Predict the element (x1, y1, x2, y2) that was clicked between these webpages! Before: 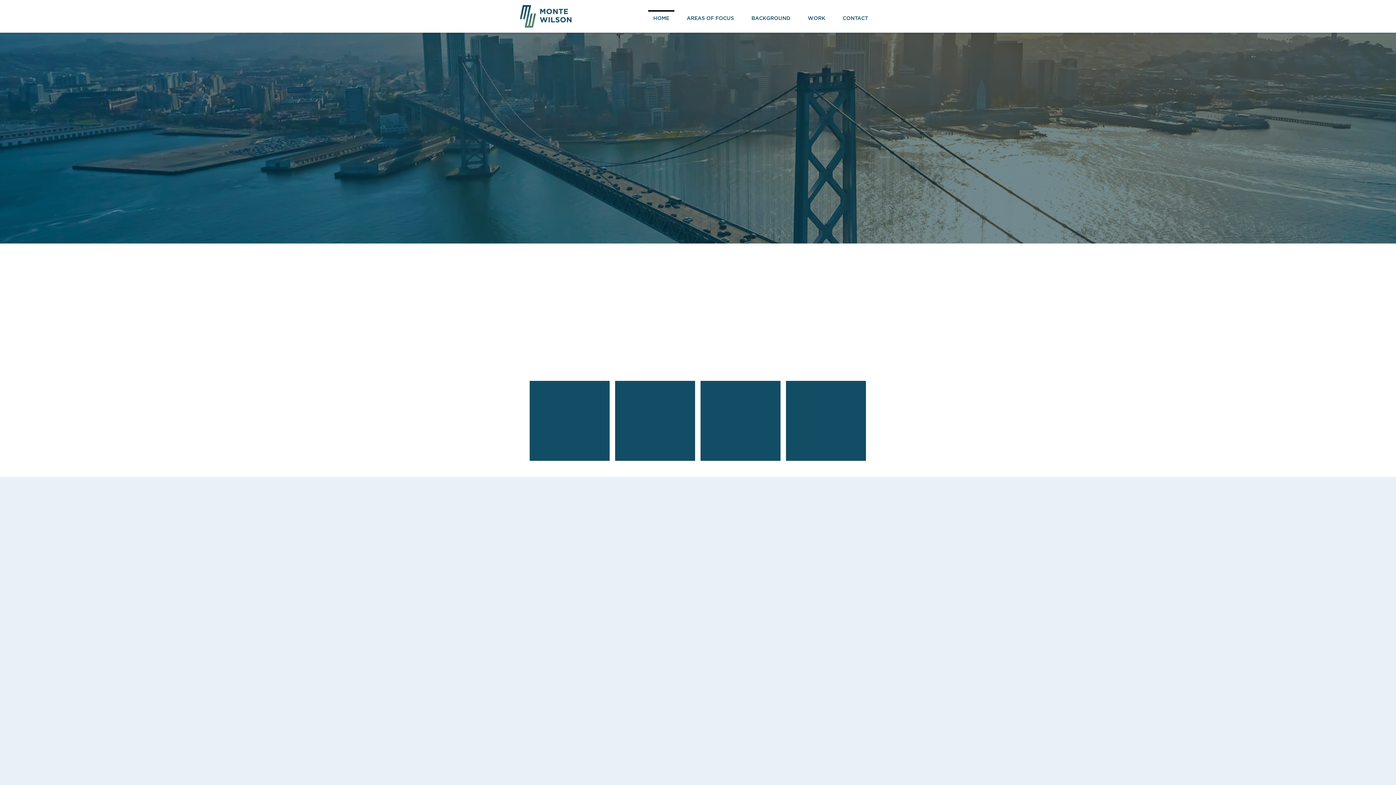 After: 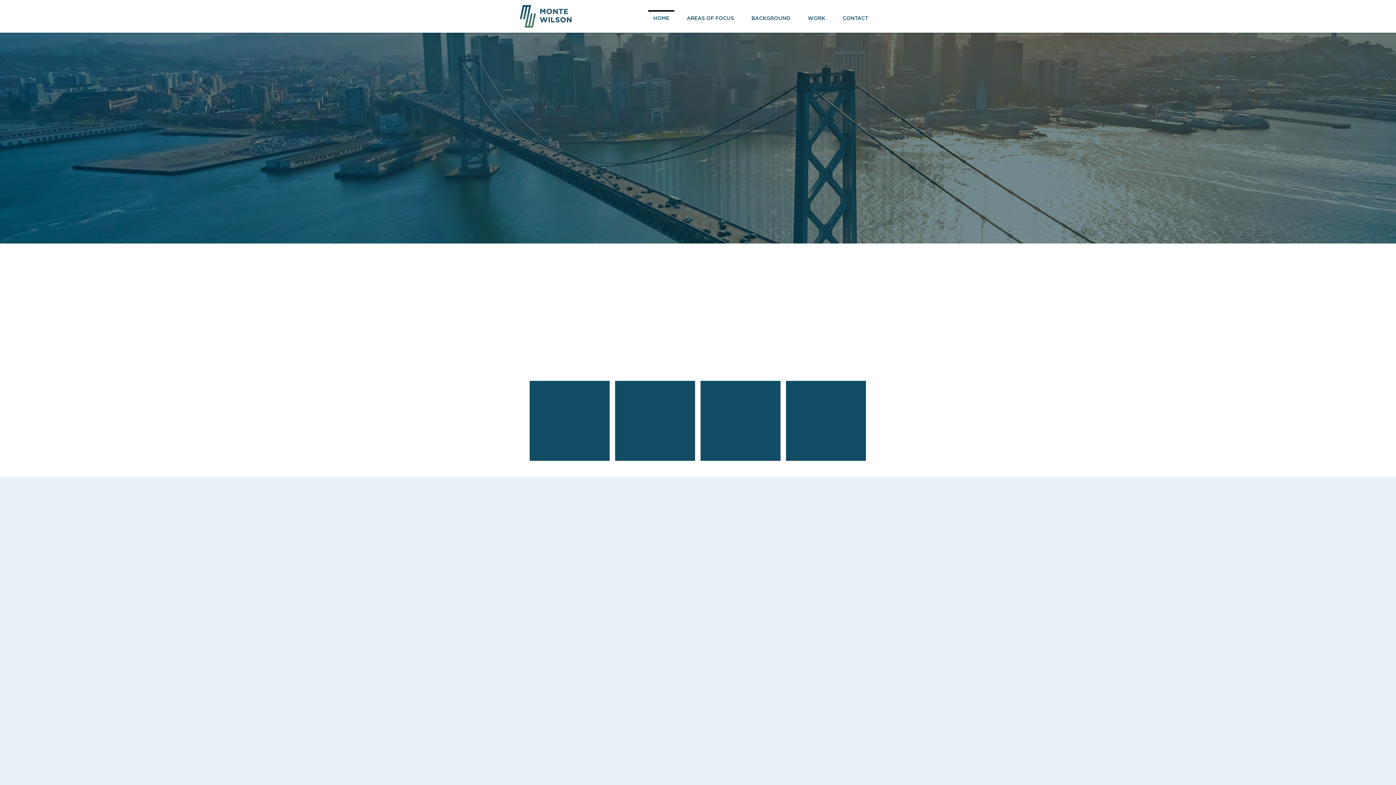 Action: bbox: (520, 5, 571, 27)